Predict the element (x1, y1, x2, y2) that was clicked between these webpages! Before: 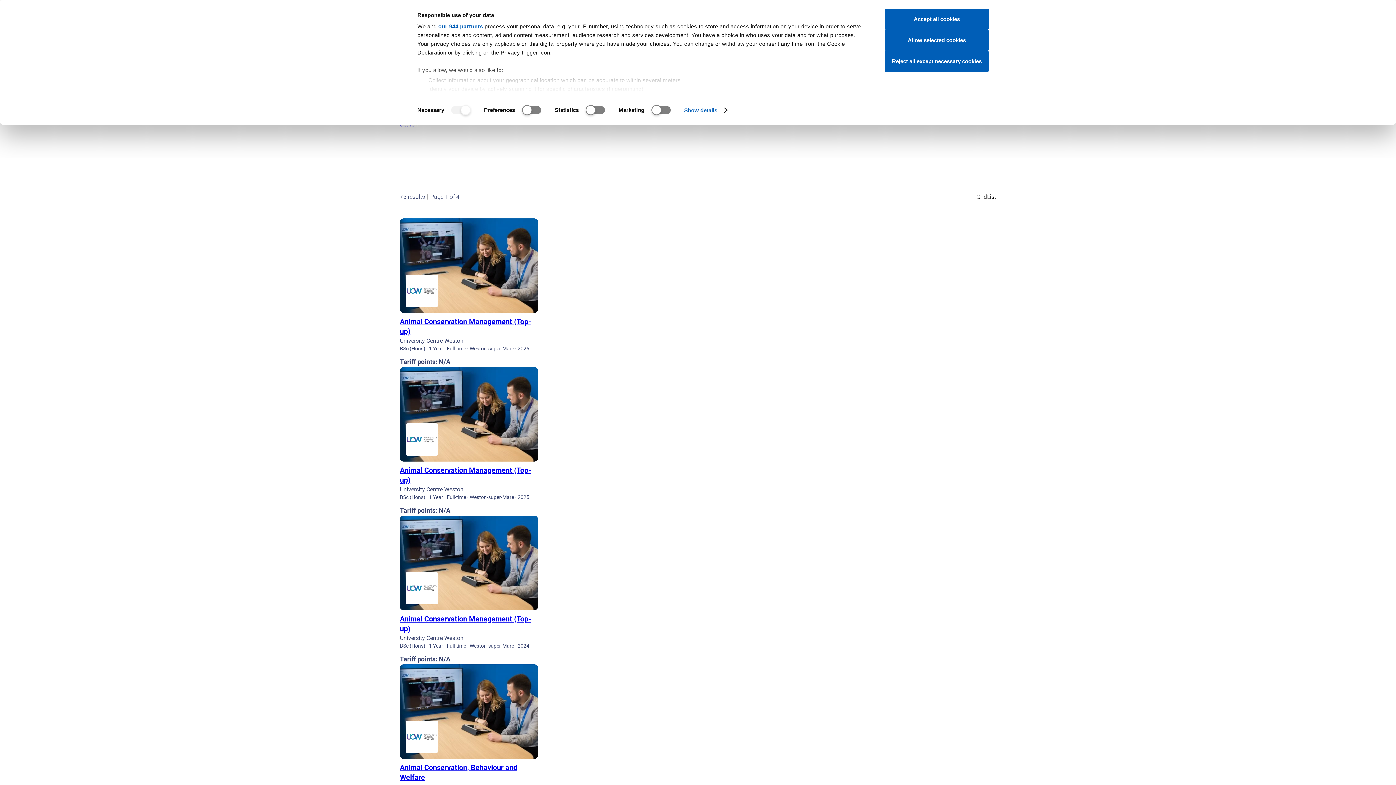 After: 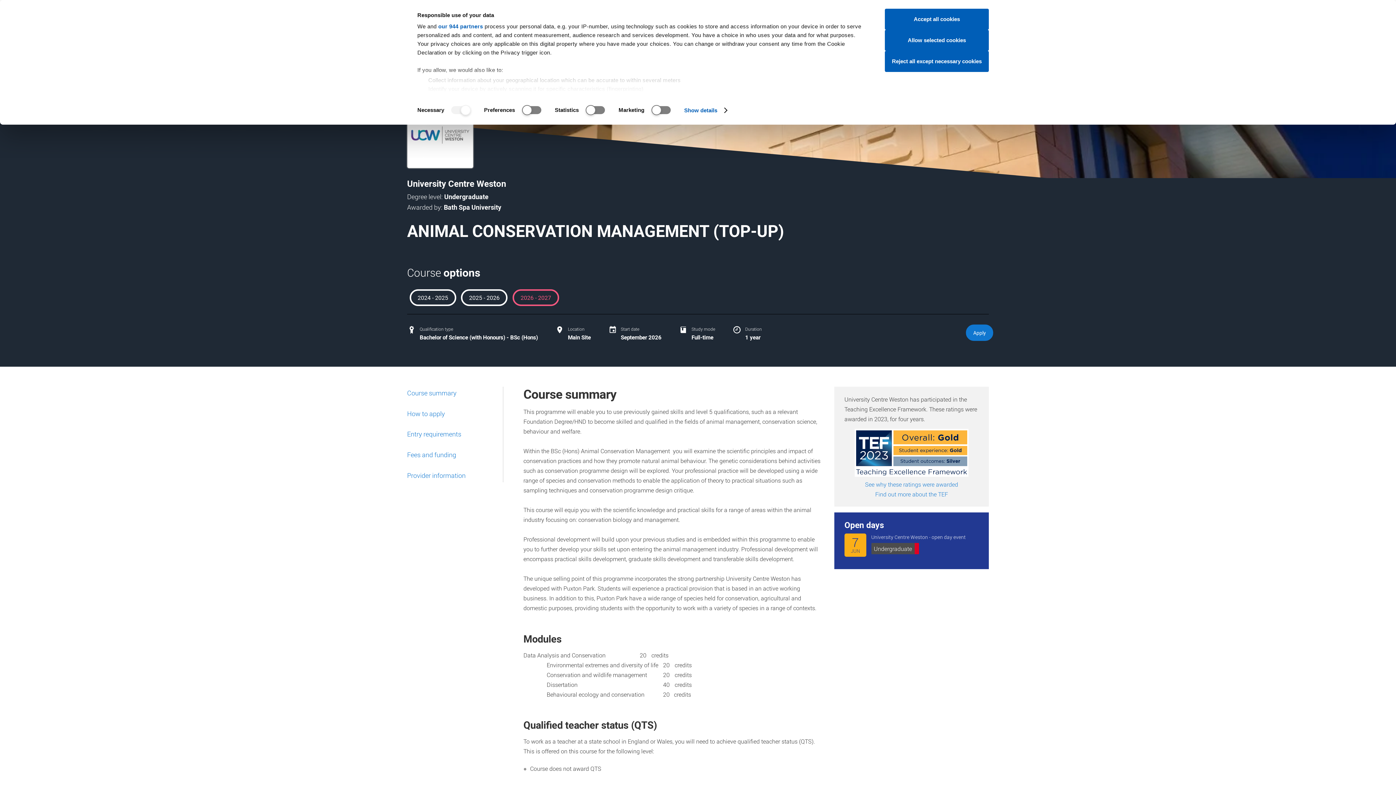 Action: bbox: (400, 218, 538, 313)